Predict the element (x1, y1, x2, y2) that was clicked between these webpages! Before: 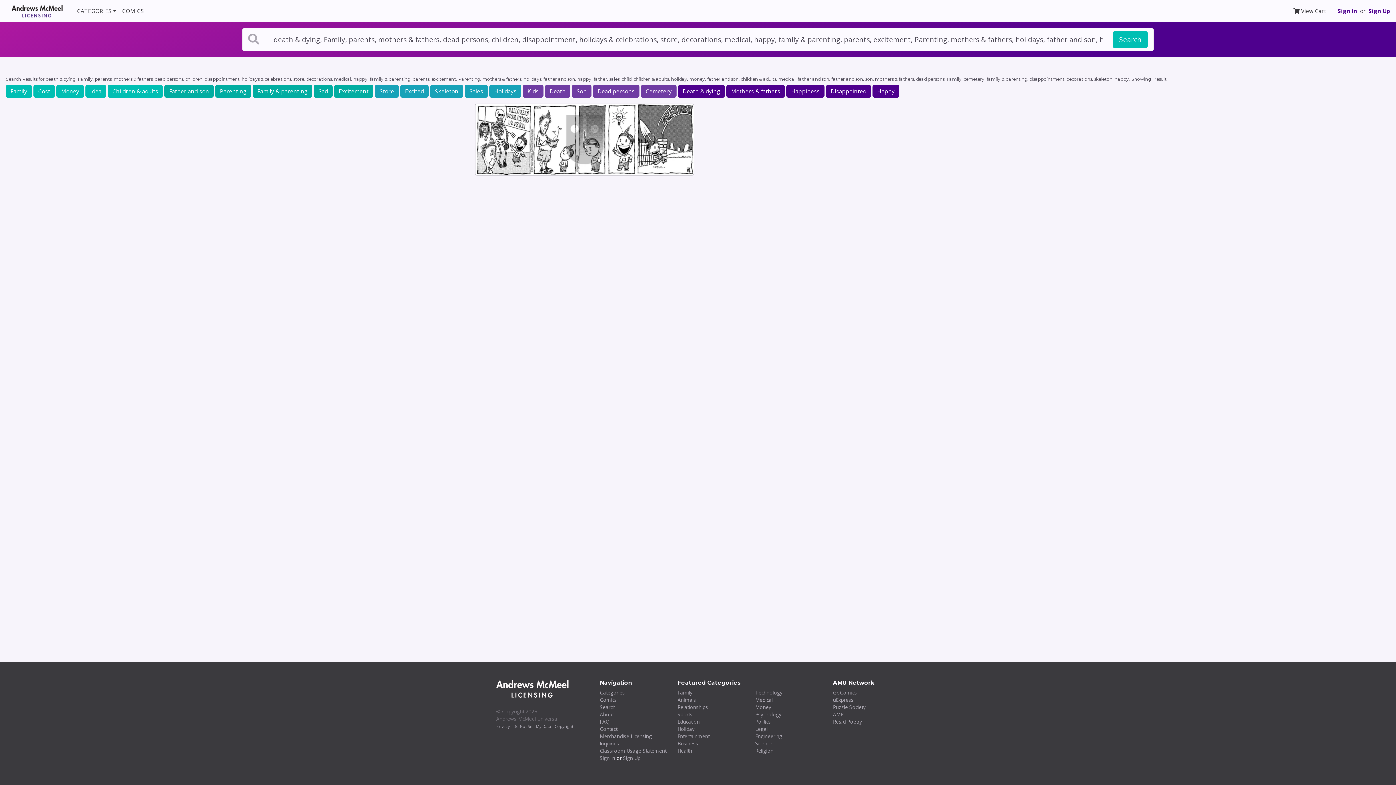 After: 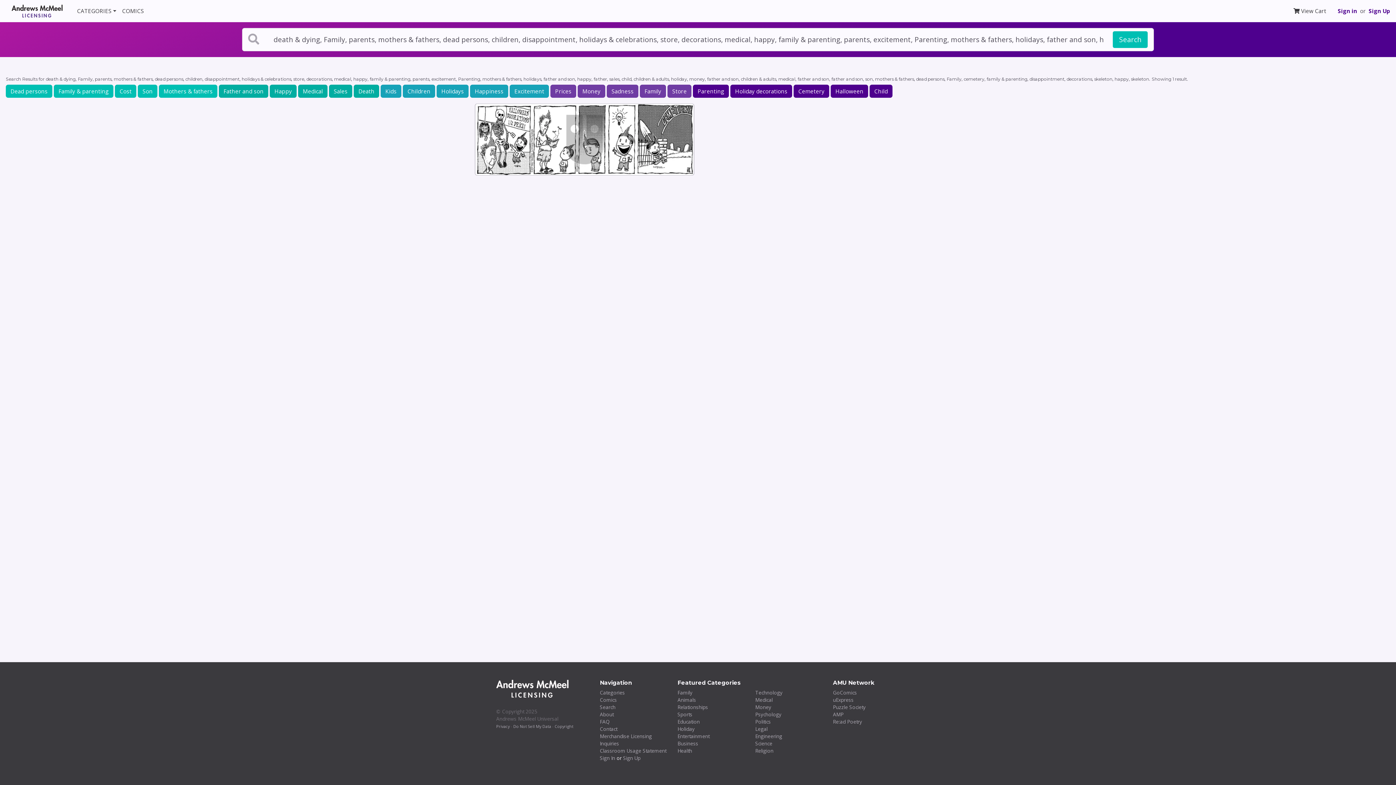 Action: bbox: (430, 84, 463, 97) label: Skeleton